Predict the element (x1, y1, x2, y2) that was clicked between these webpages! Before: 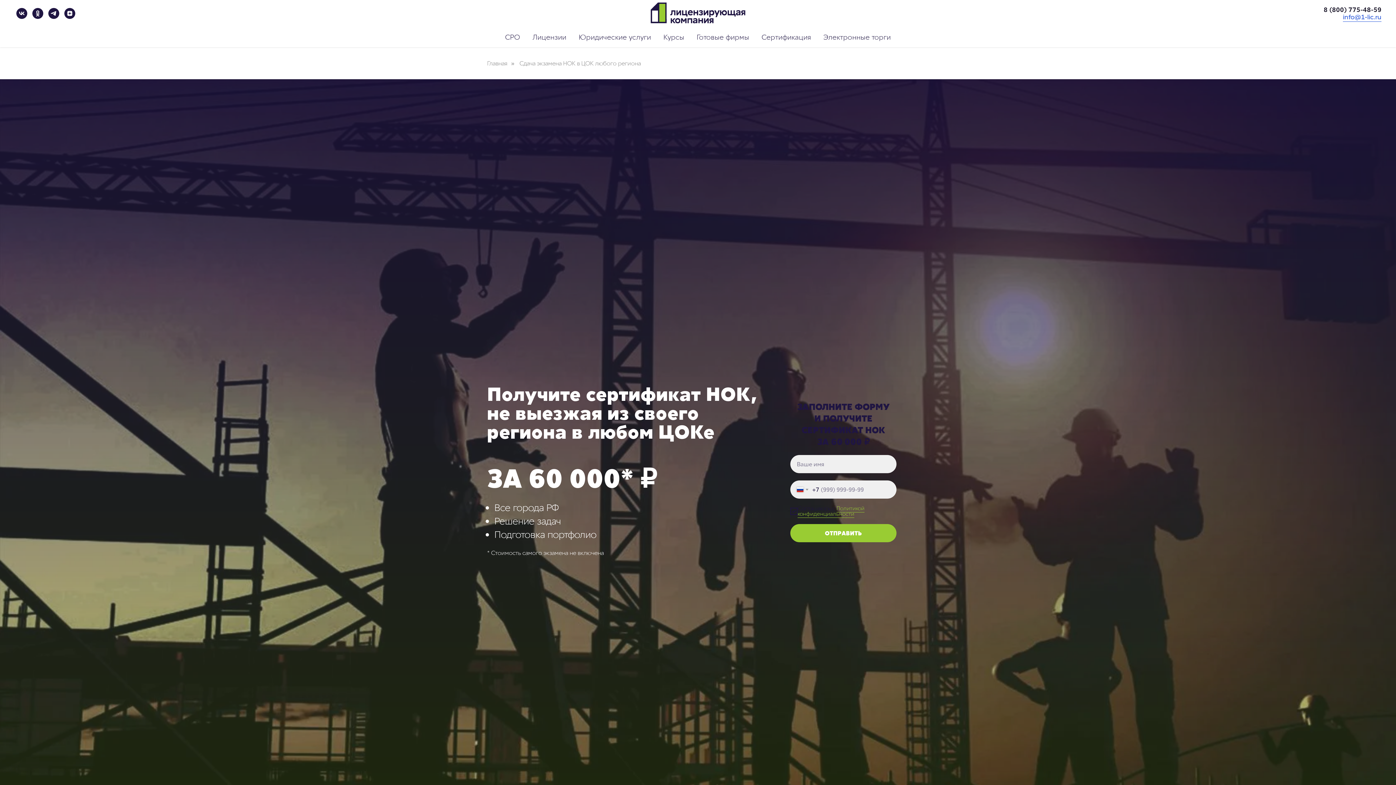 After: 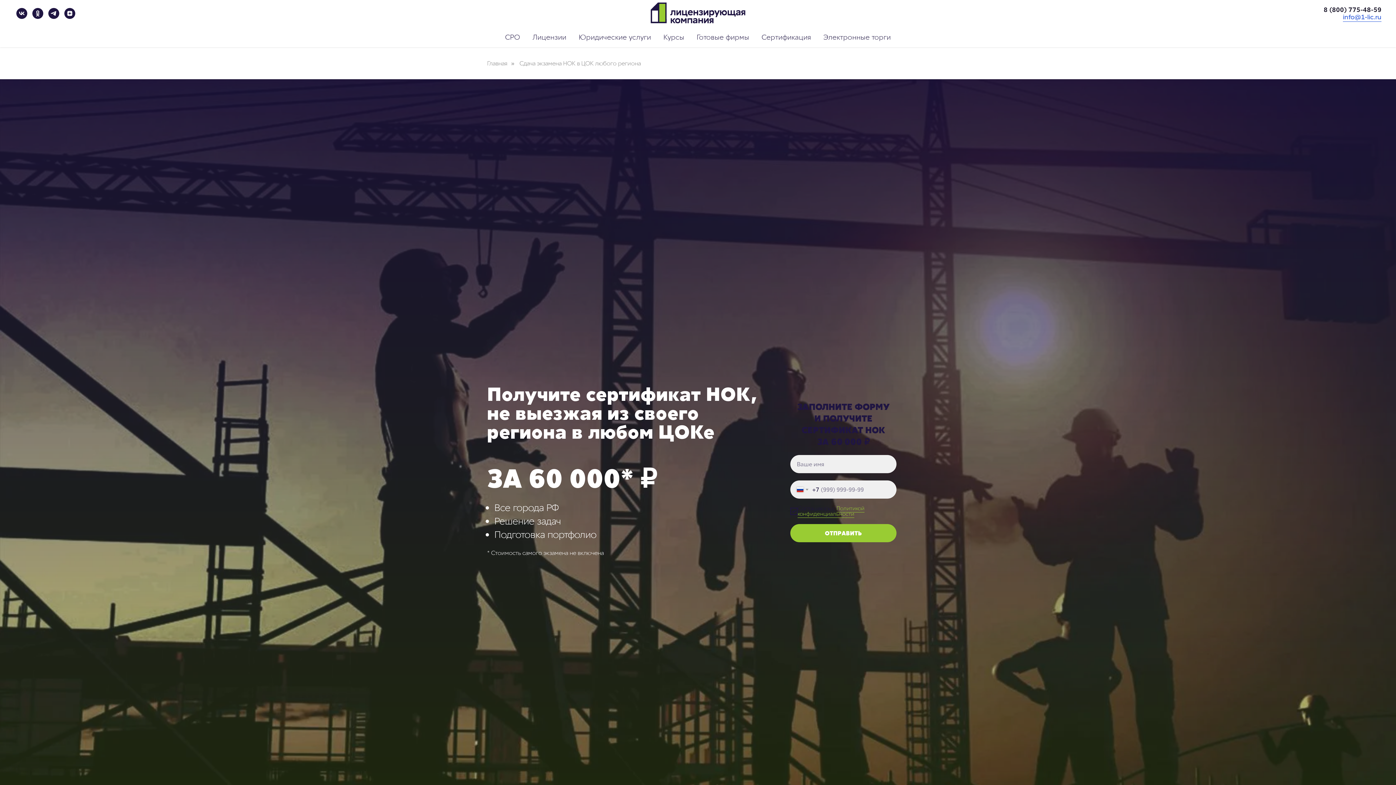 Action: bbox: (32, 8, 43, 18) label: ok